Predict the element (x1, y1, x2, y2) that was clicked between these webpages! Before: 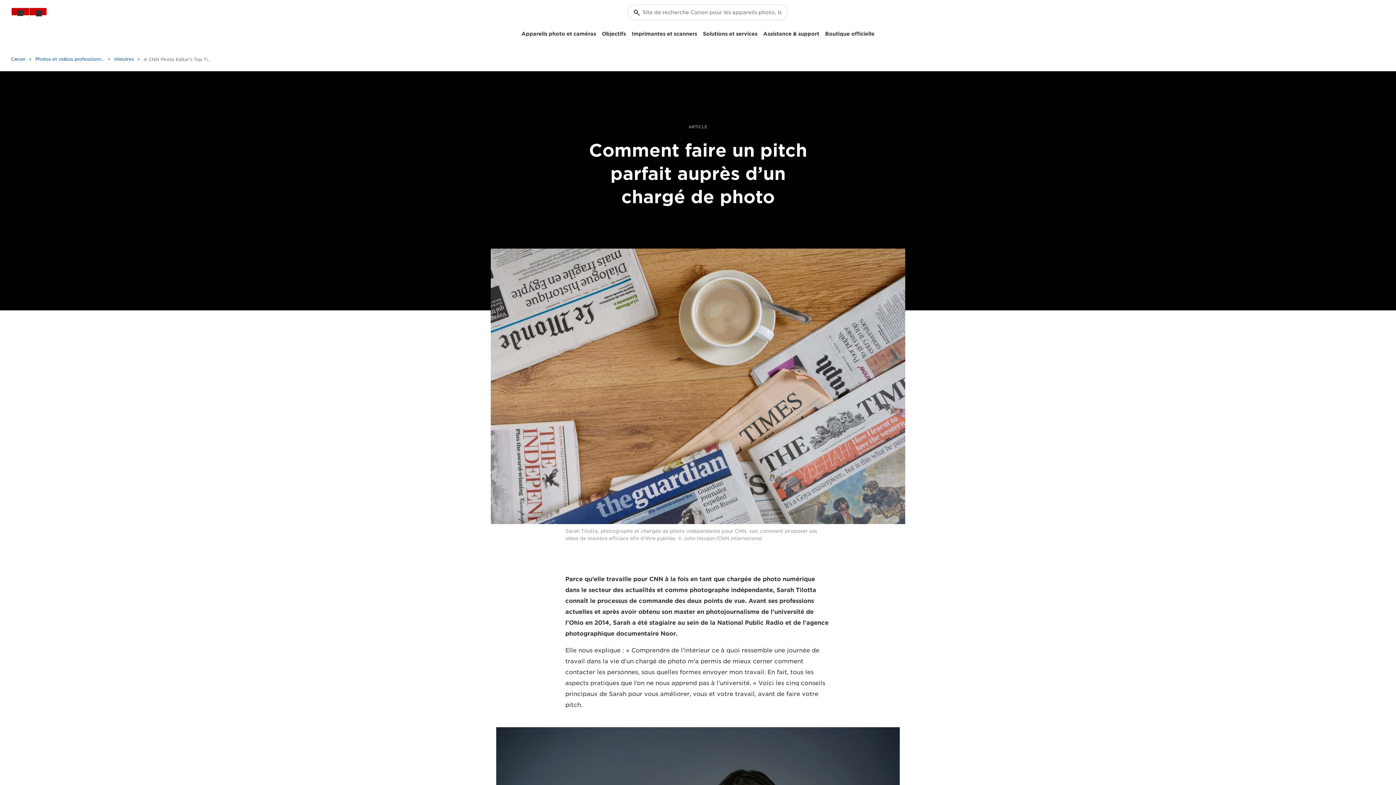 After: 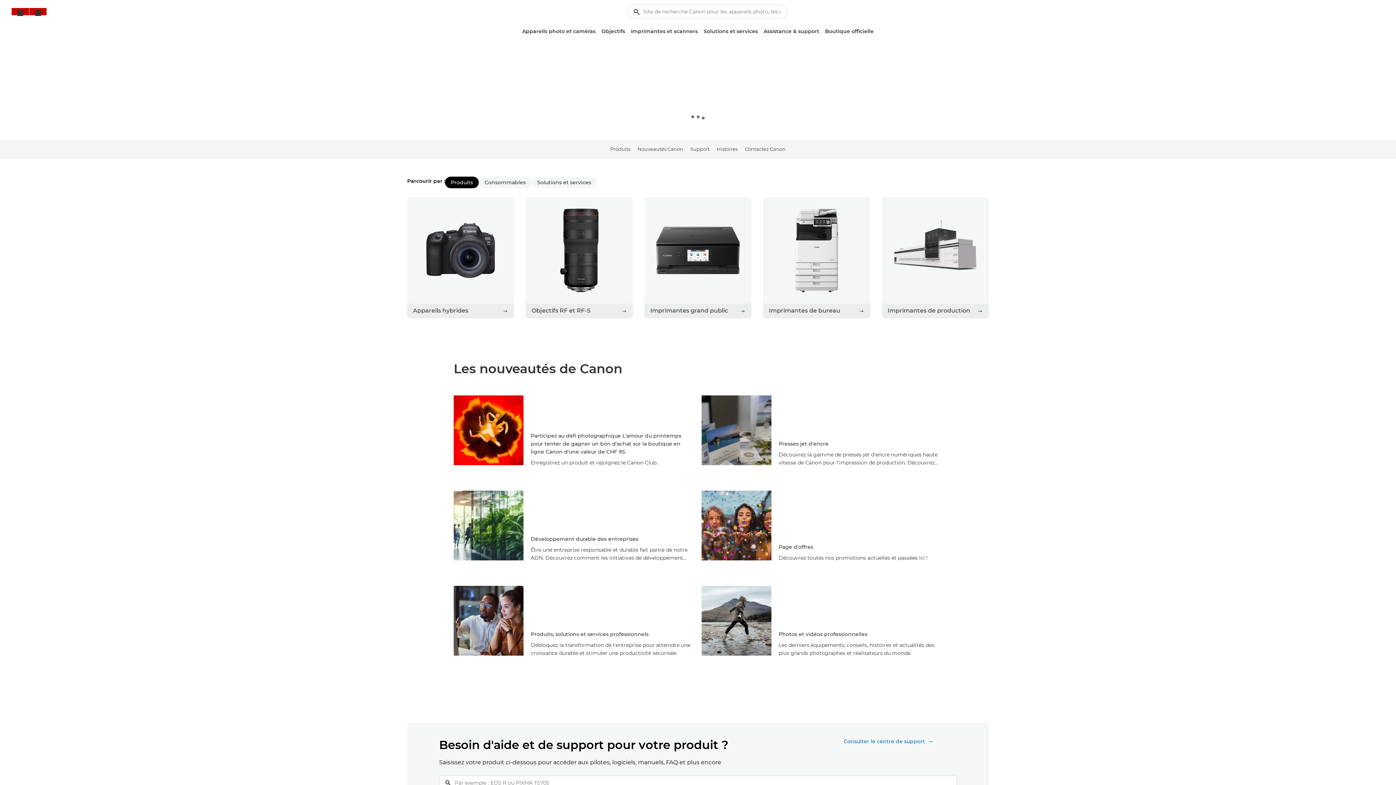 Action: bbox: (10, 53, 31, 64) label: Canon